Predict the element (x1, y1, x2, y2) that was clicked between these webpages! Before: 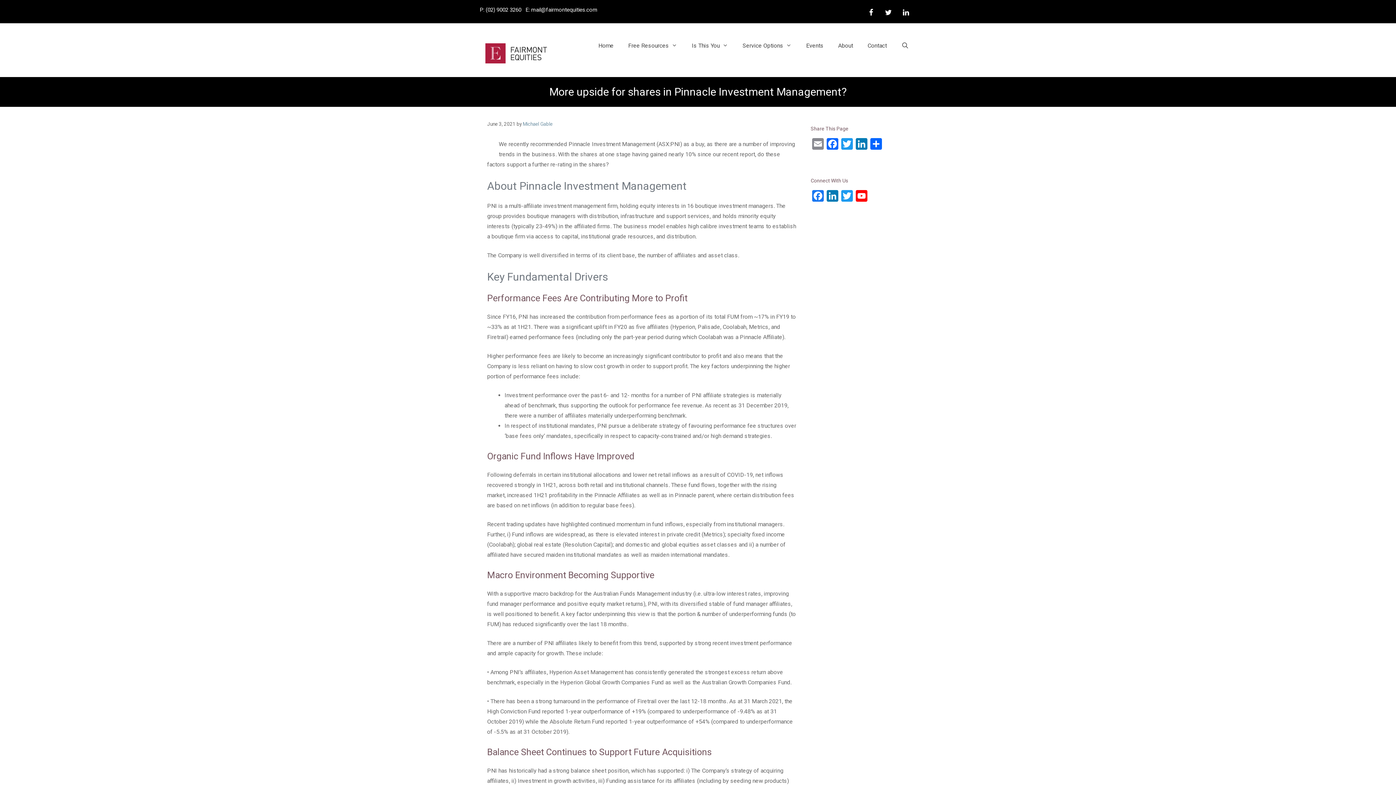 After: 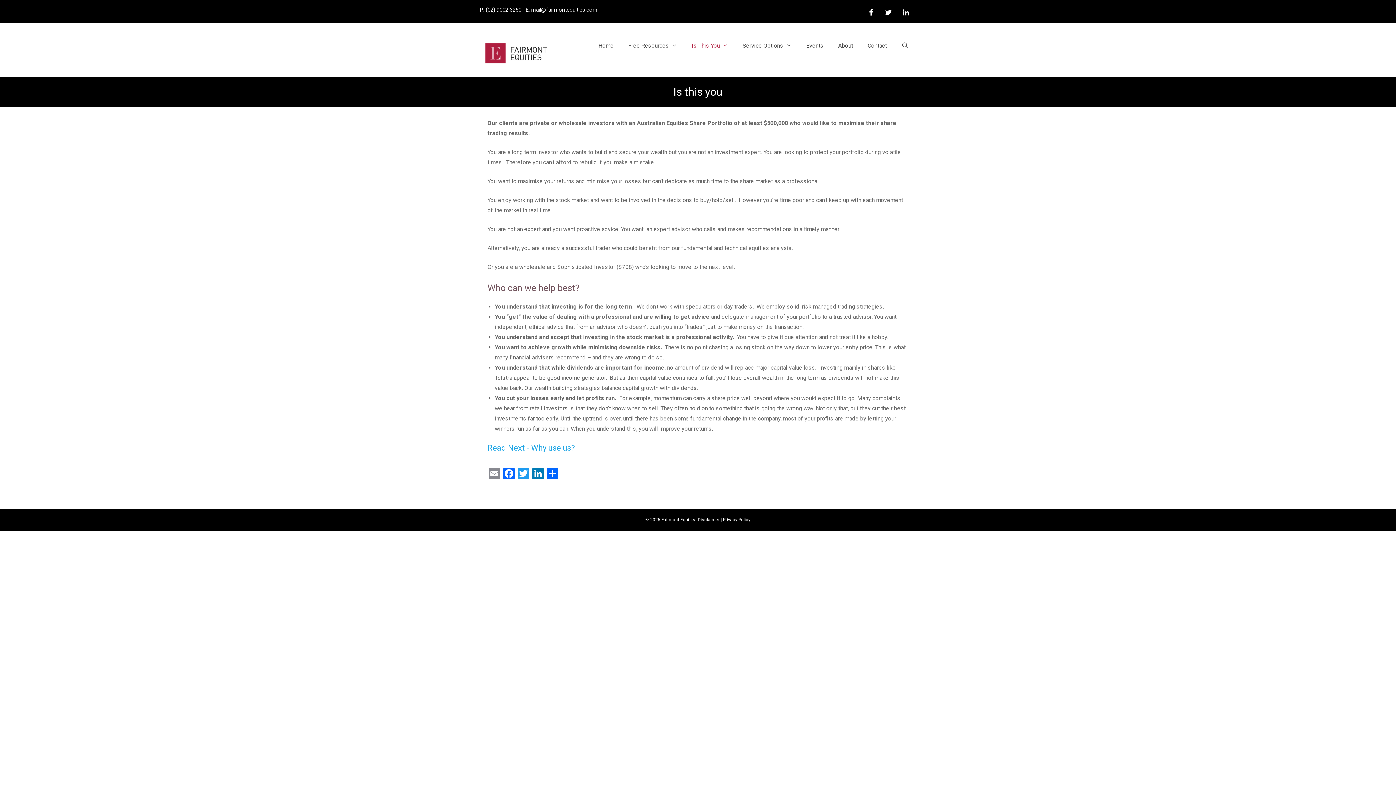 Action: label: Is This You bbox: (684, 37, 735, 53)